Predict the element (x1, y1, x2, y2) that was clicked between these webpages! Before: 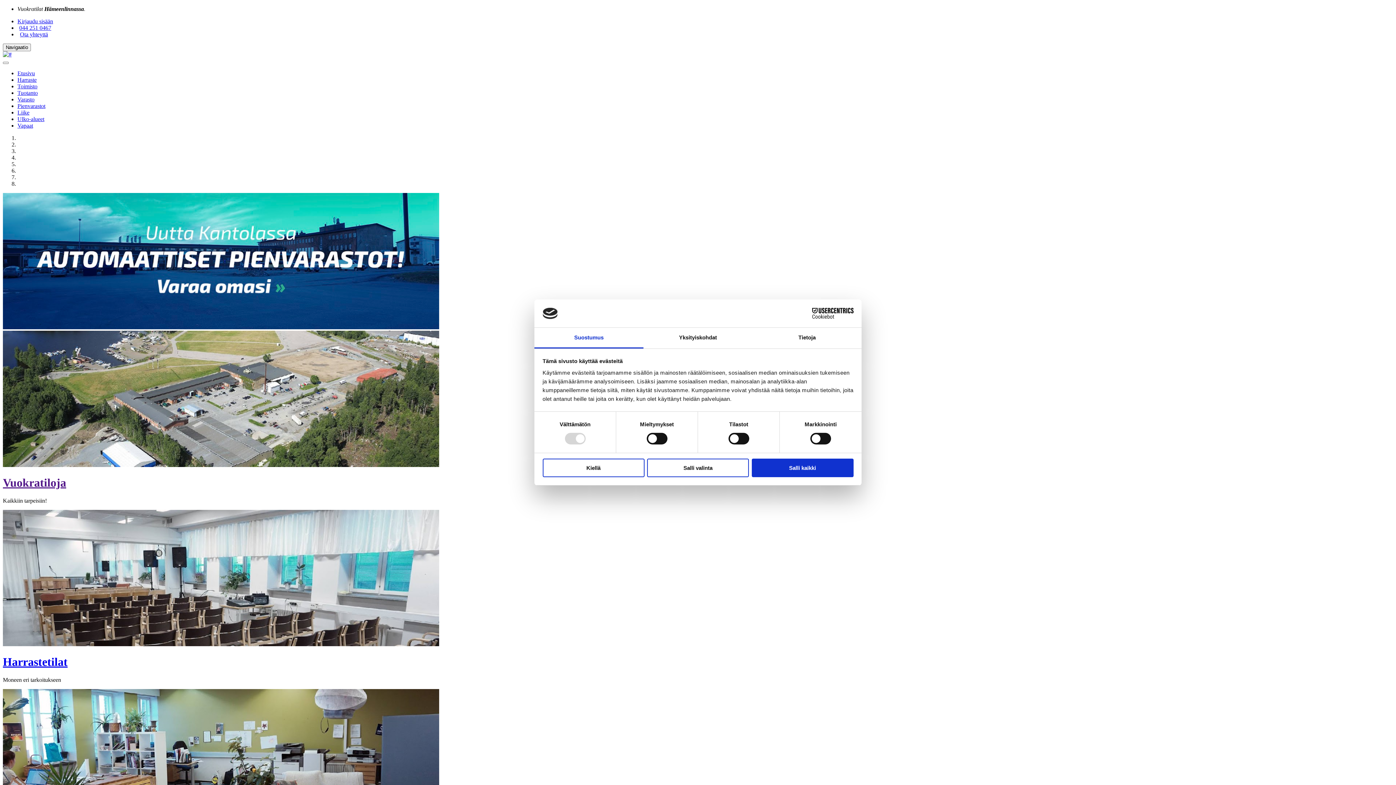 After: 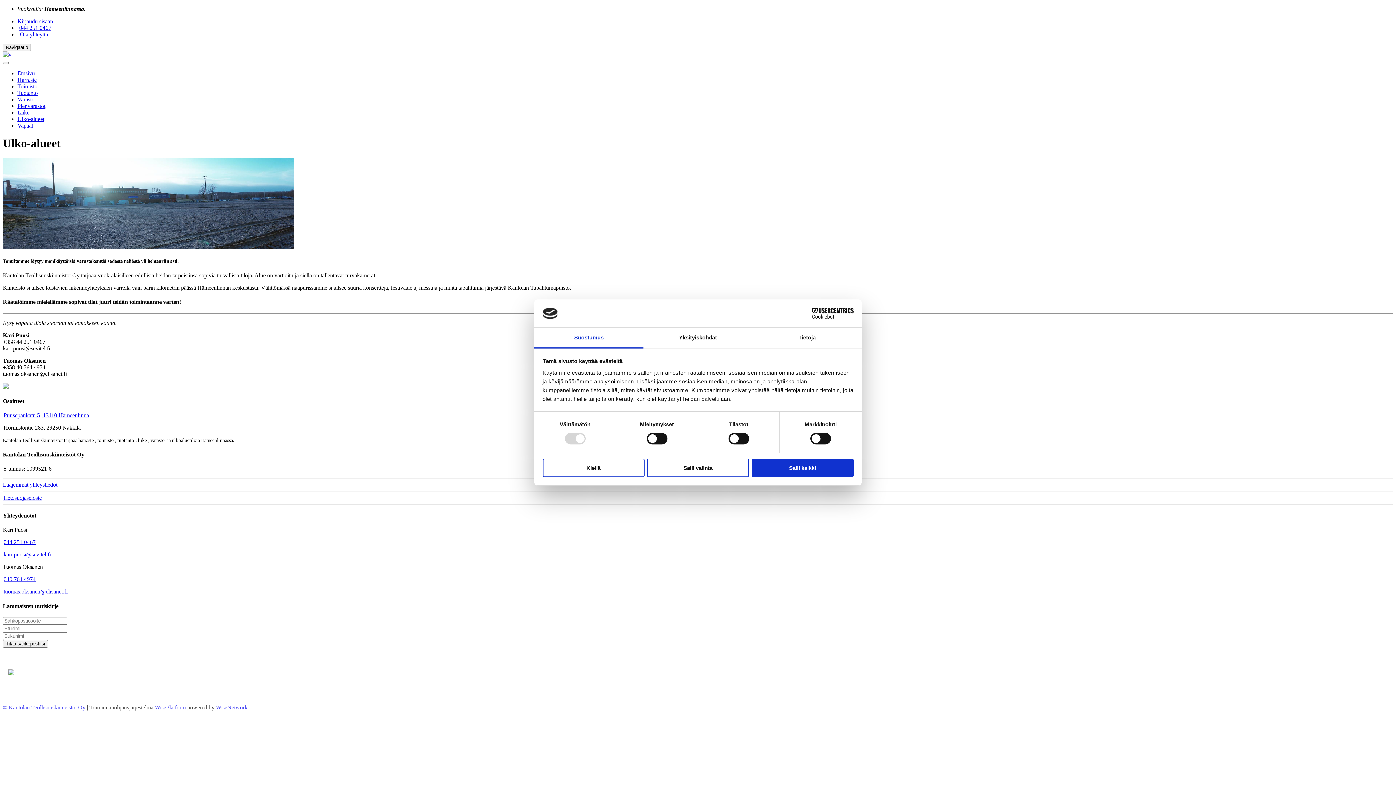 Action: label: Ulko-alueet bbox: (17, 116, 44, 122)